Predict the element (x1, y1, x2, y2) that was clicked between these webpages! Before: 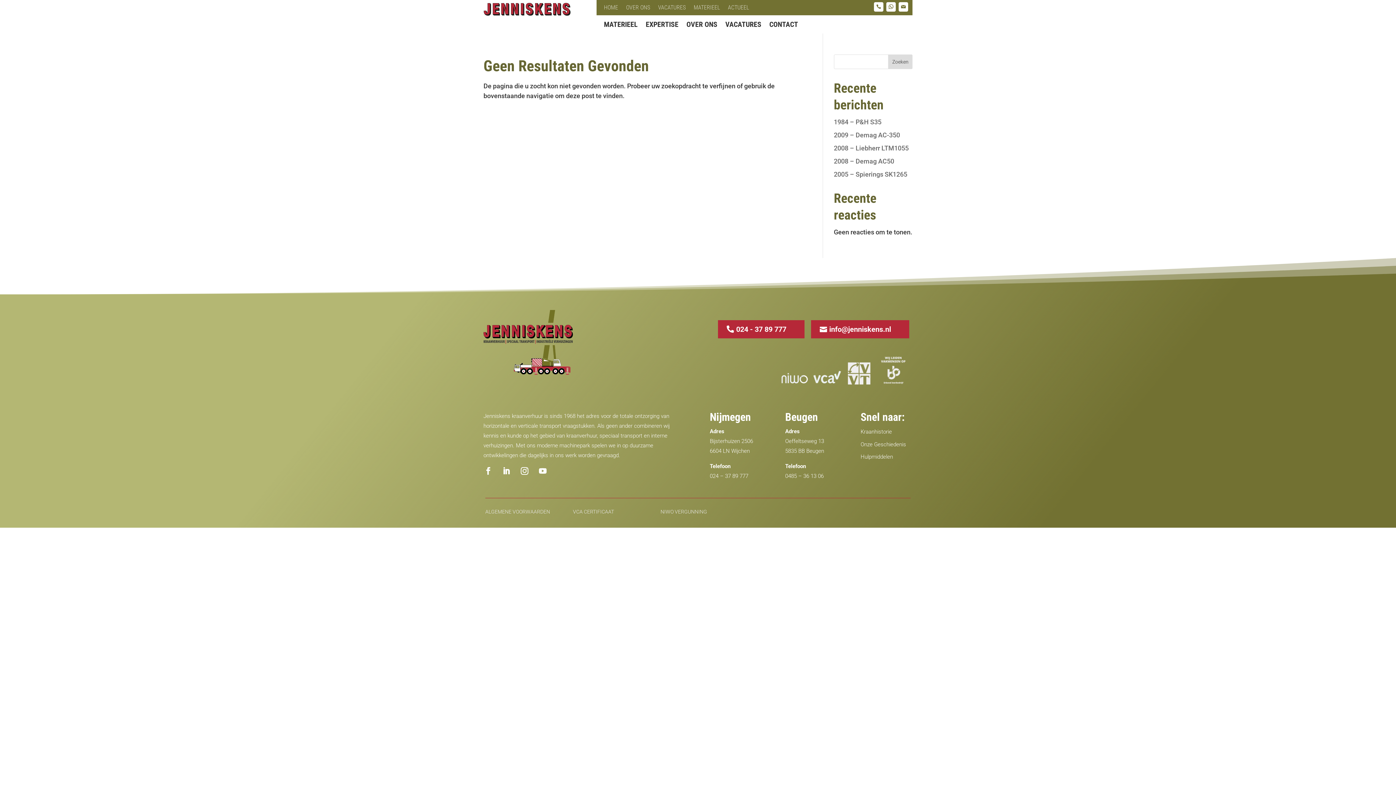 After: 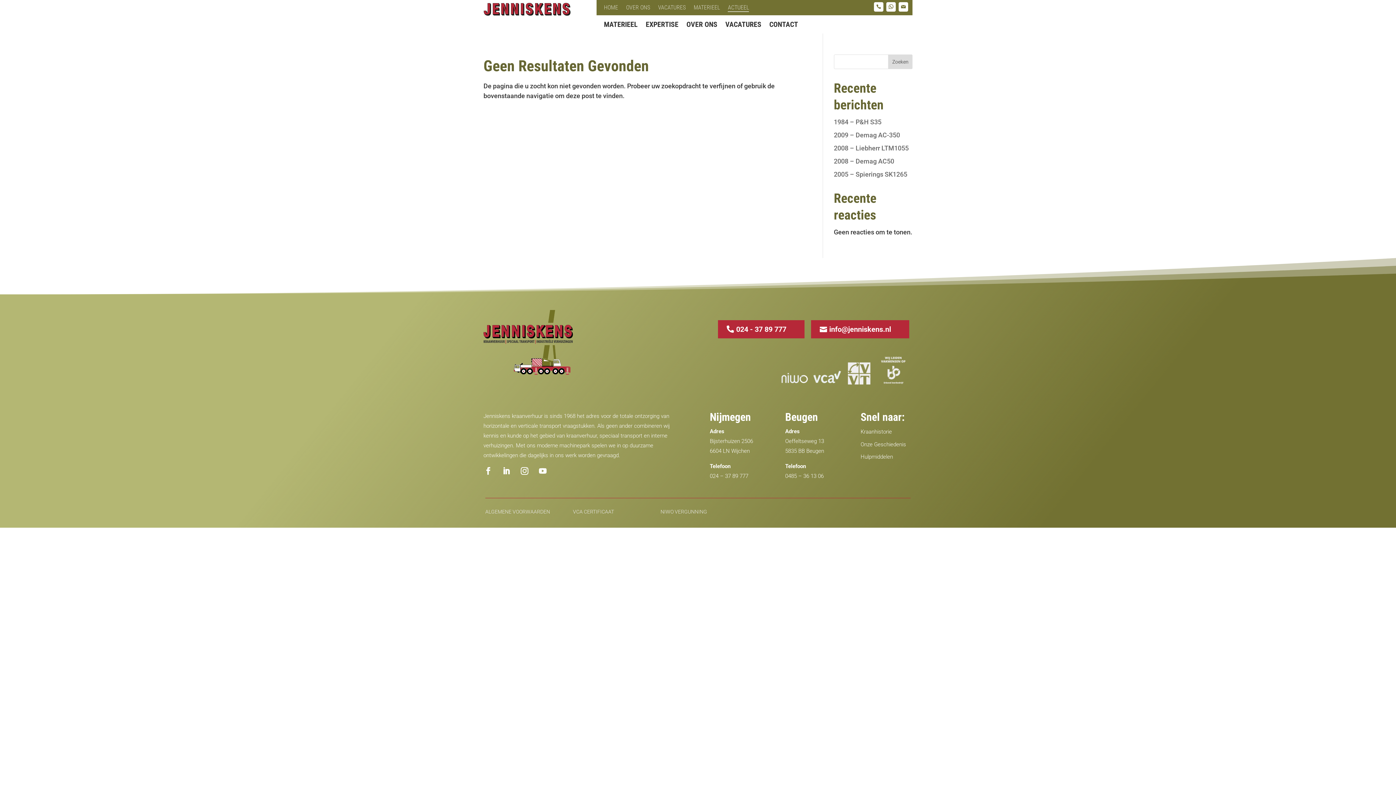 Action: label: ACTUEEL bbox: (728, 2, 749, 14)